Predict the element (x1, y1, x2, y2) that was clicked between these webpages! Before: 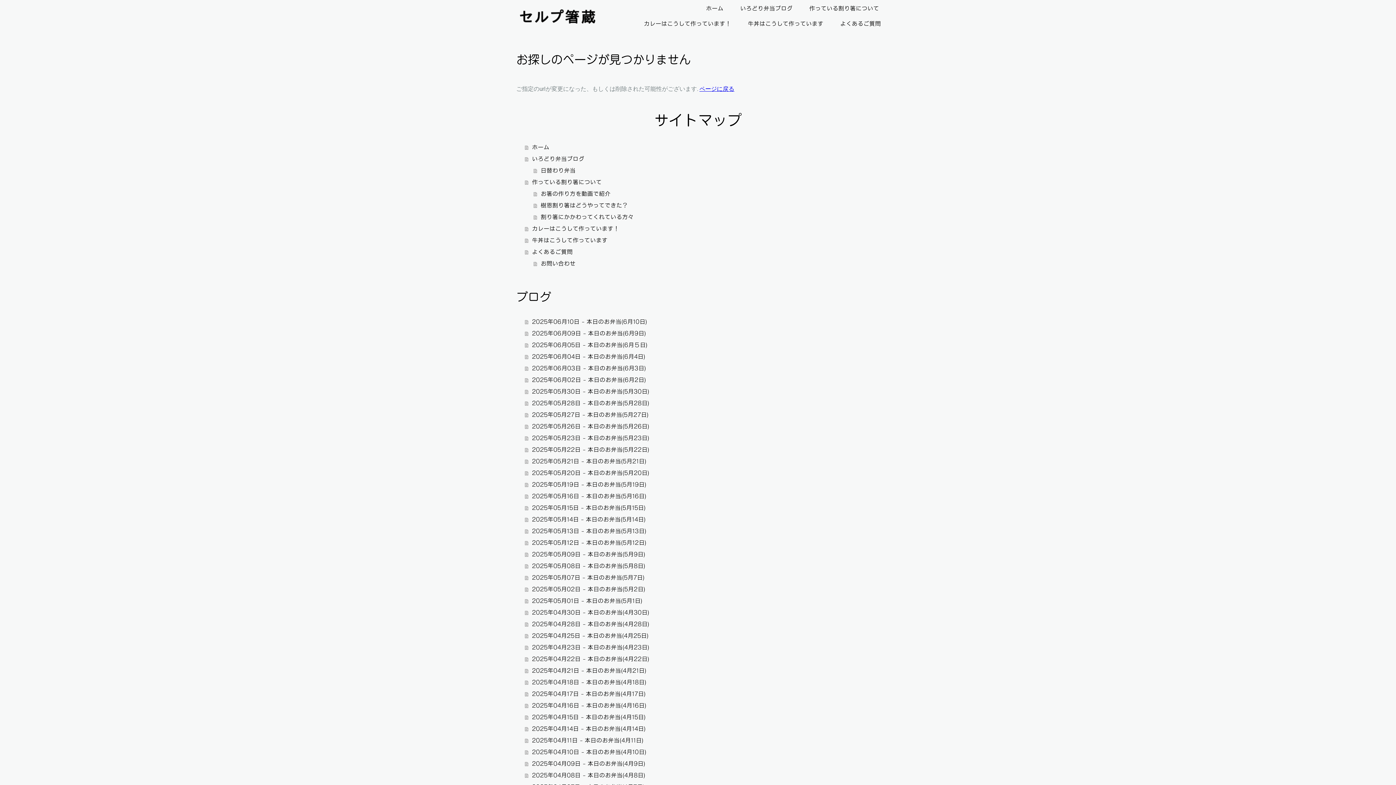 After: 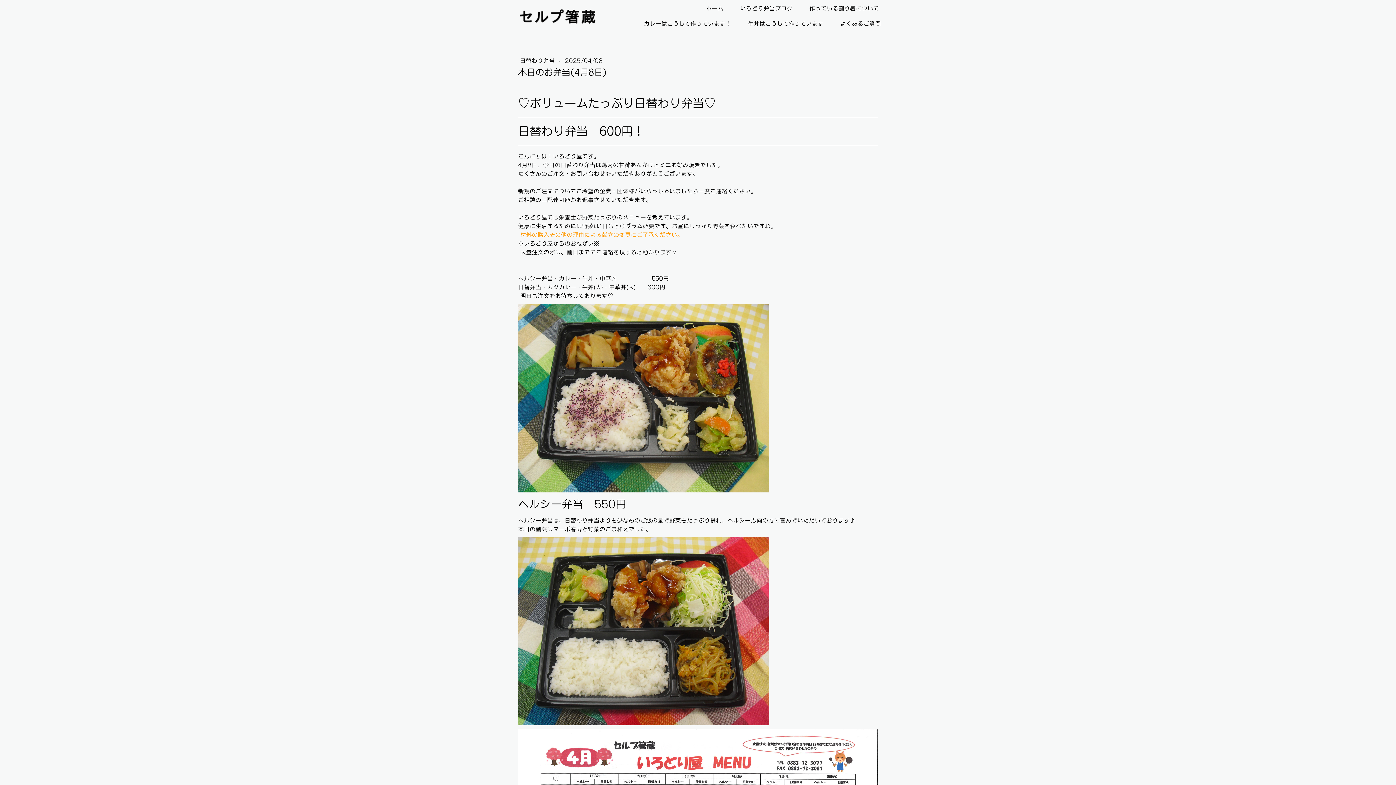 Action: label: 2025年04月08日 - 本日のお弁当(4月8日) bbox: (525, 769, 880, 781)